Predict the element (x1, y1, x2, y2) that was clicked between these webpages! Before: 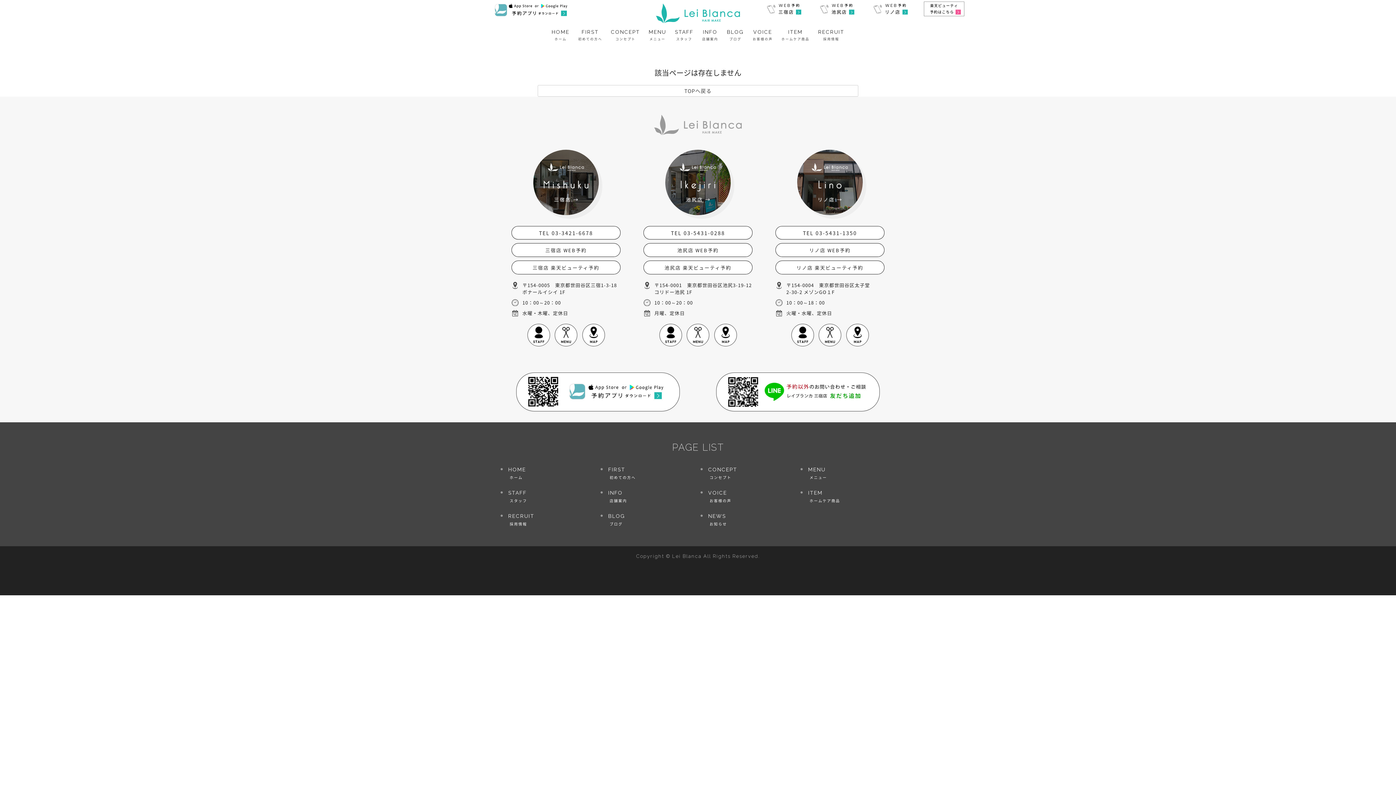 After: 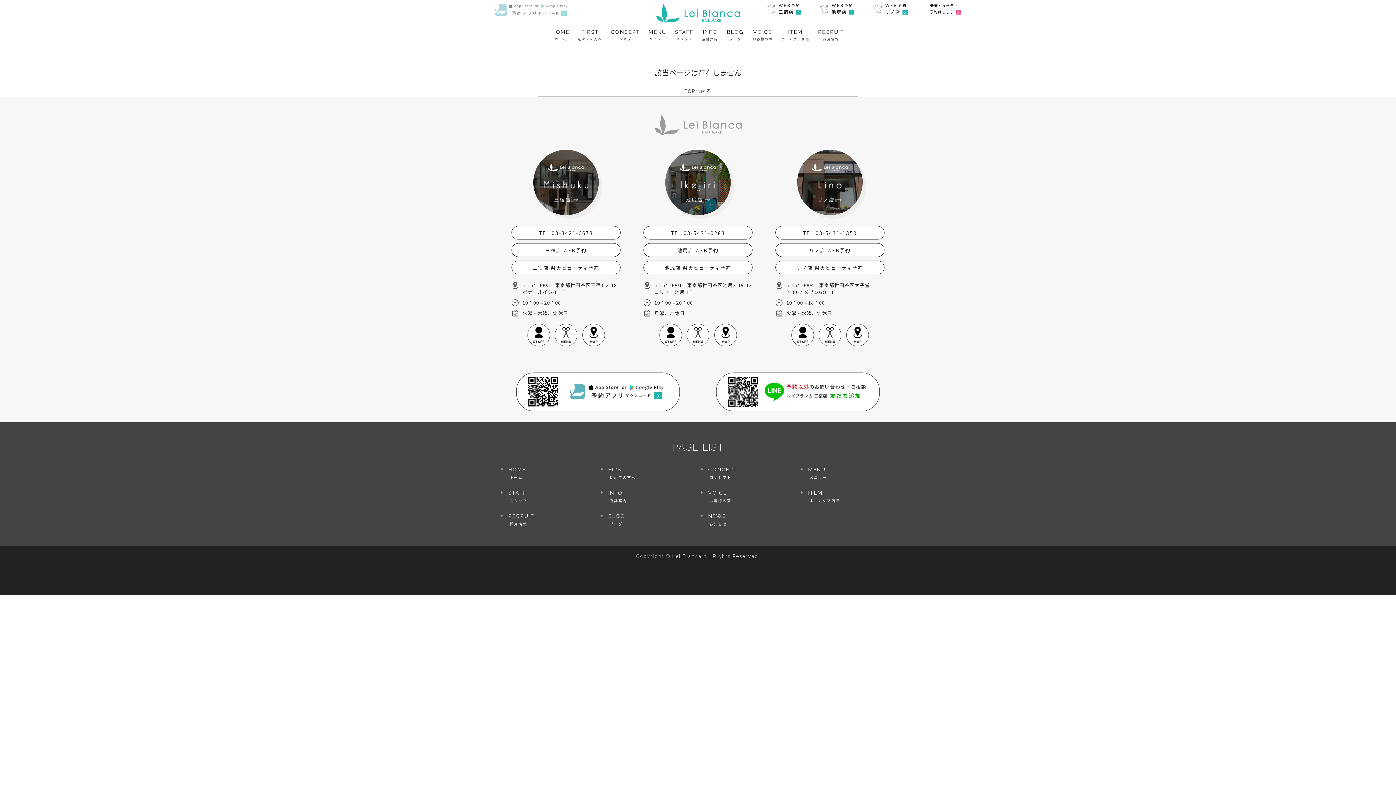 Action: bbox: (425, 0, 638, 19)